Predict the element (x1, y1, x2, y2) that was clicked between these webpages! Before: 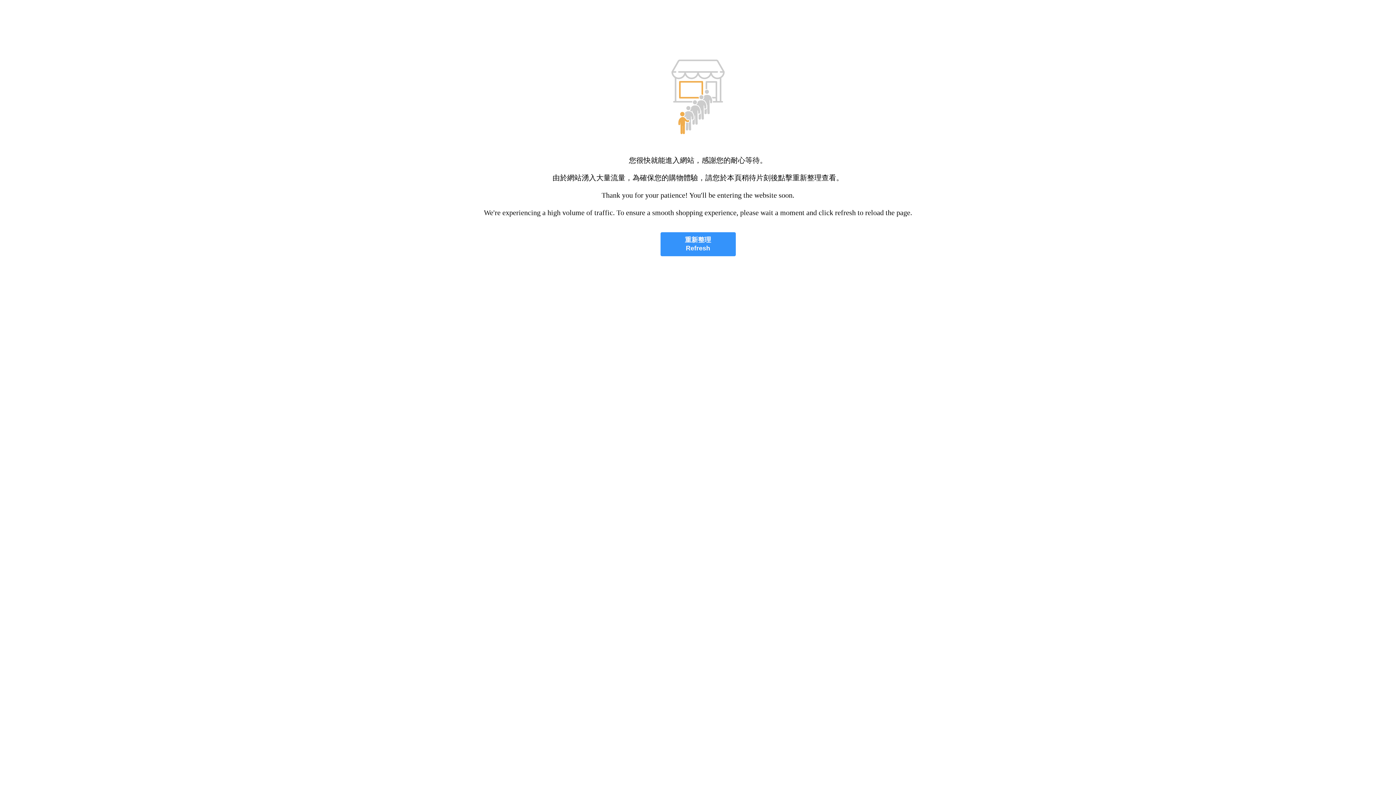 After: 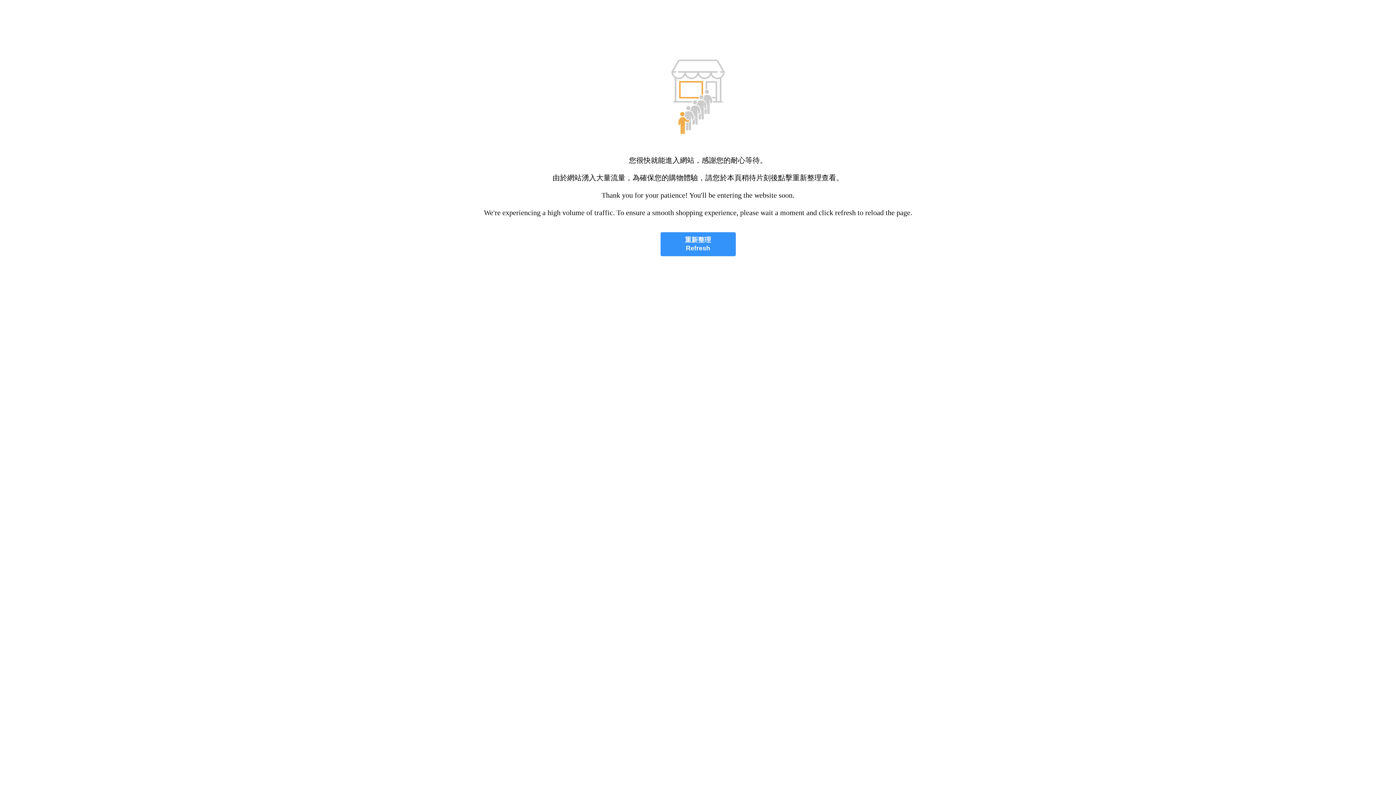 Action: label: 重新整理
Refresh bbox: (660, 232, 735, 256)